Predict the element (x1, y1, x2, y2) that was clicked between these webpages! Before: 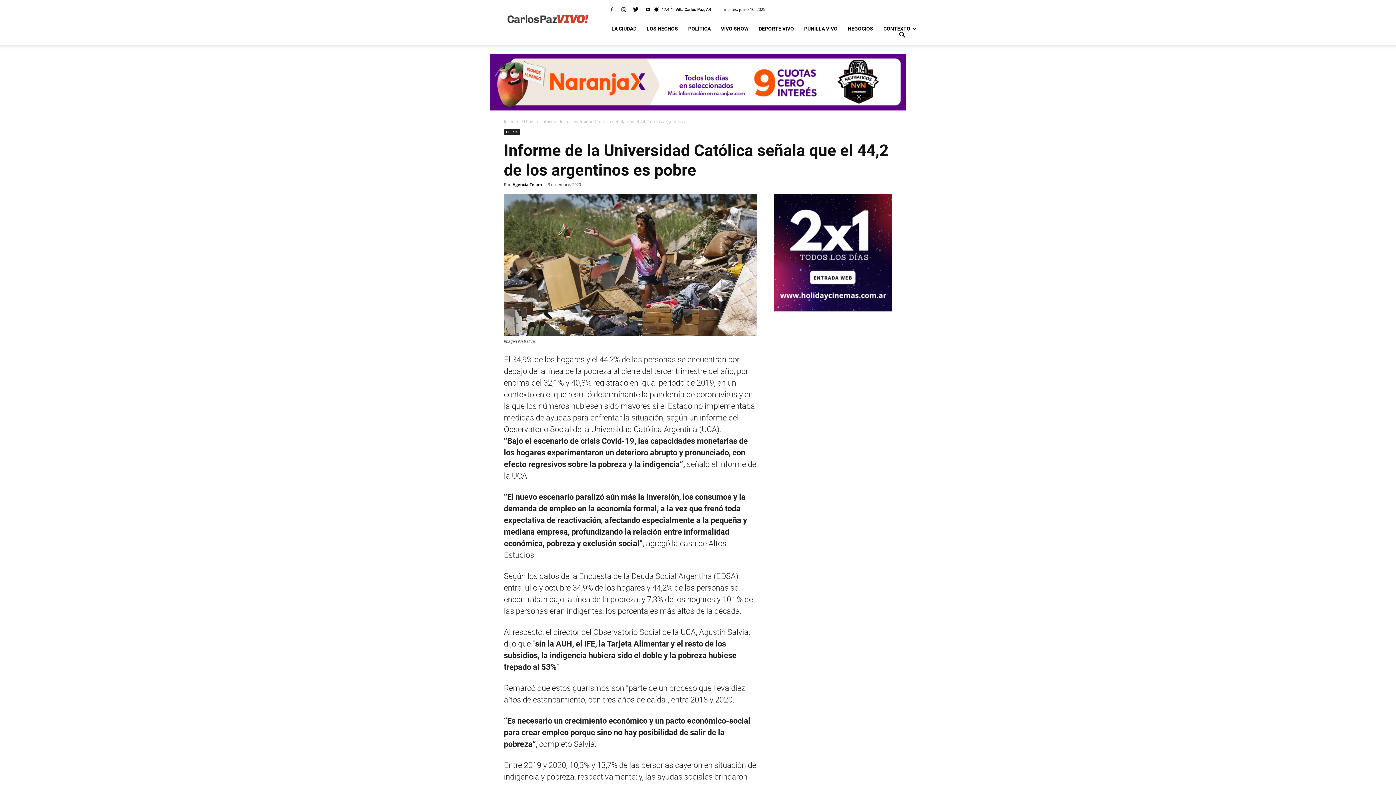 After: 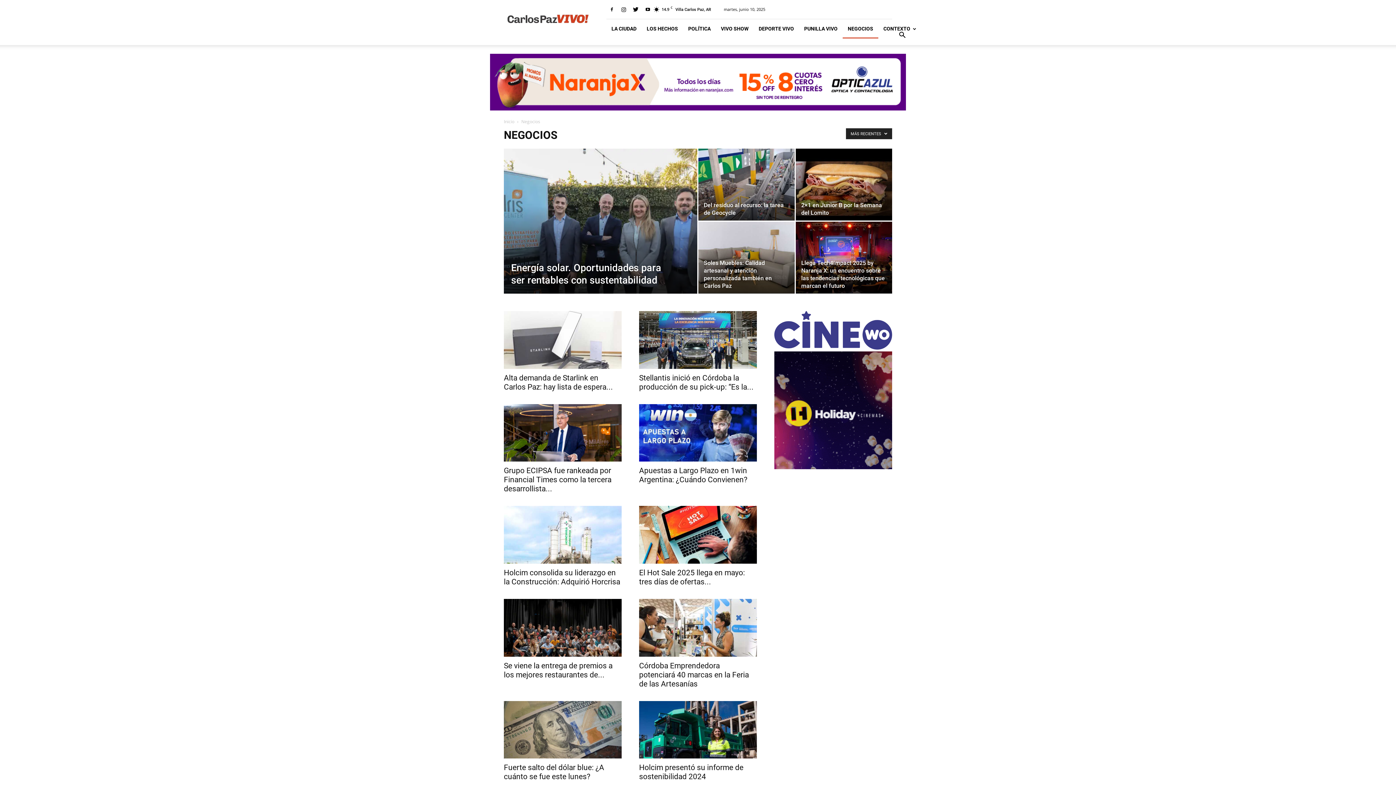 Action: bbox: (842, 19, 878, 38) label: NEGOCIOS